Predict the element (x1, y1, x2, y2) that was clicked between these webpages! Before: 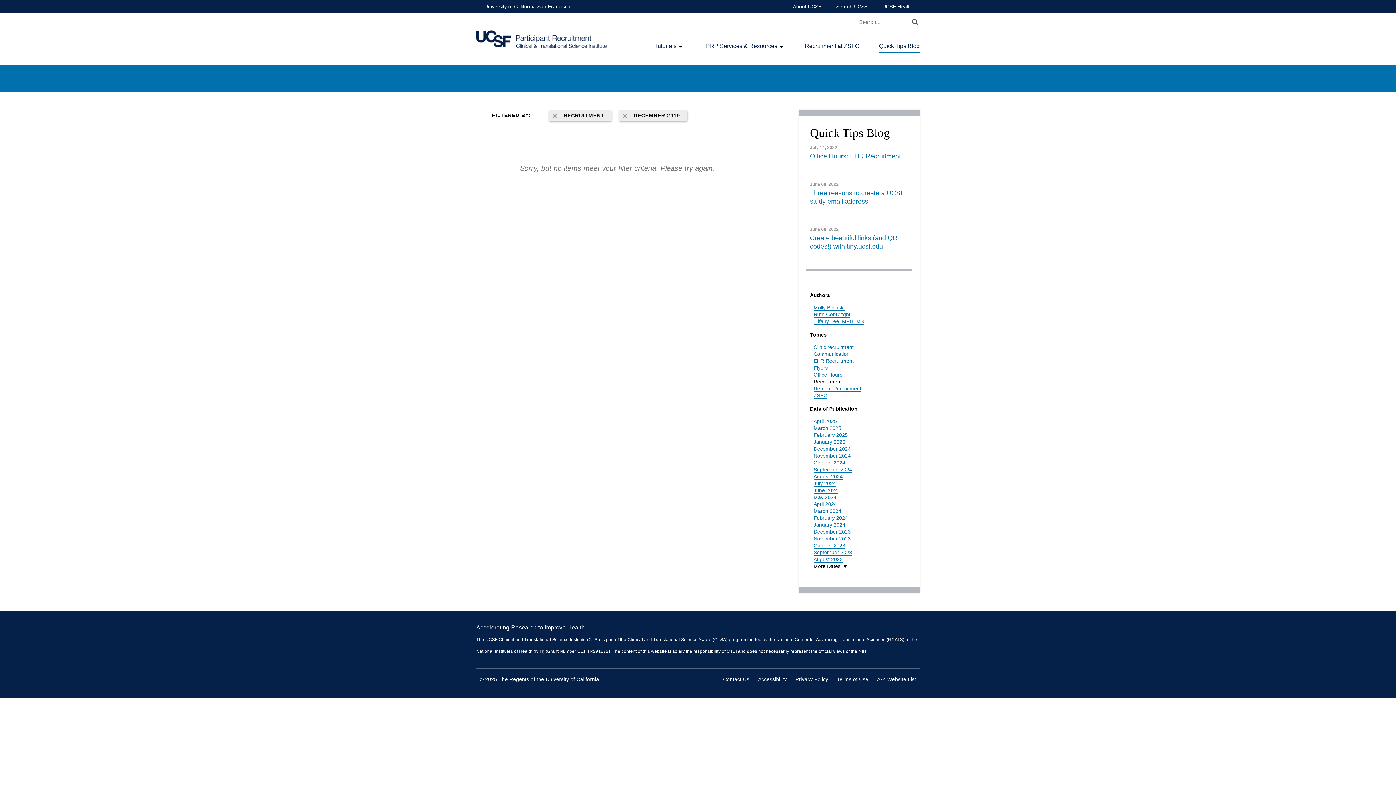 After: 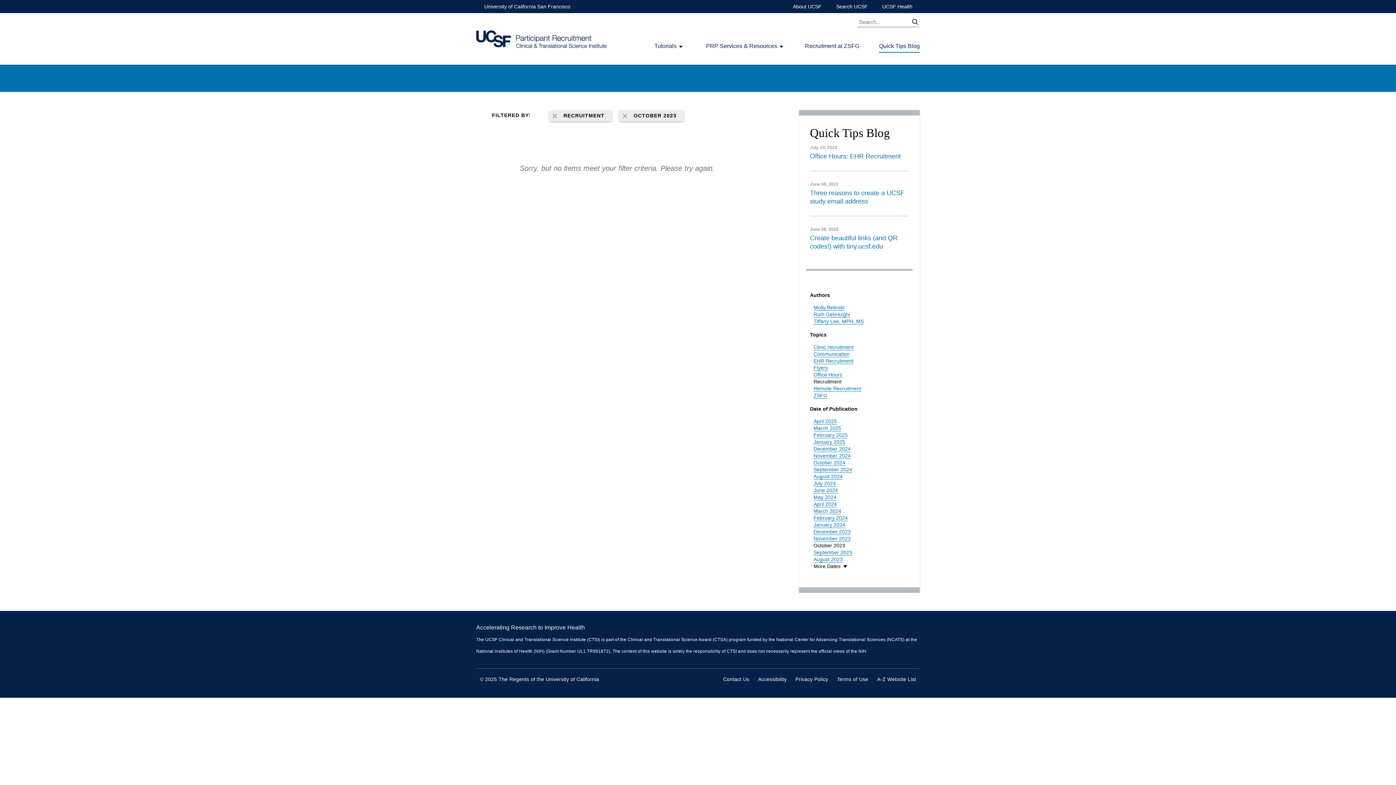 Action: label: October 2023 bbox: (813, 542, 845, 549)